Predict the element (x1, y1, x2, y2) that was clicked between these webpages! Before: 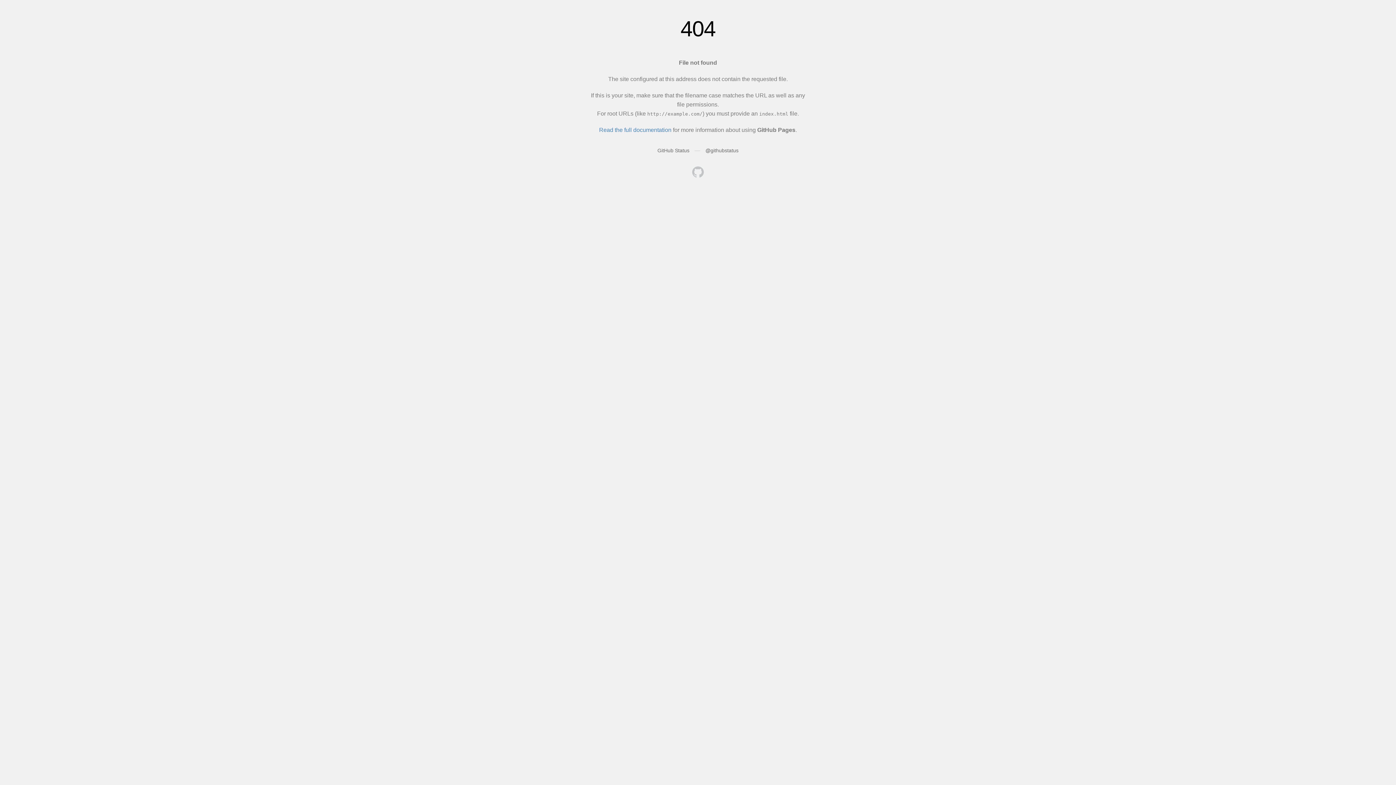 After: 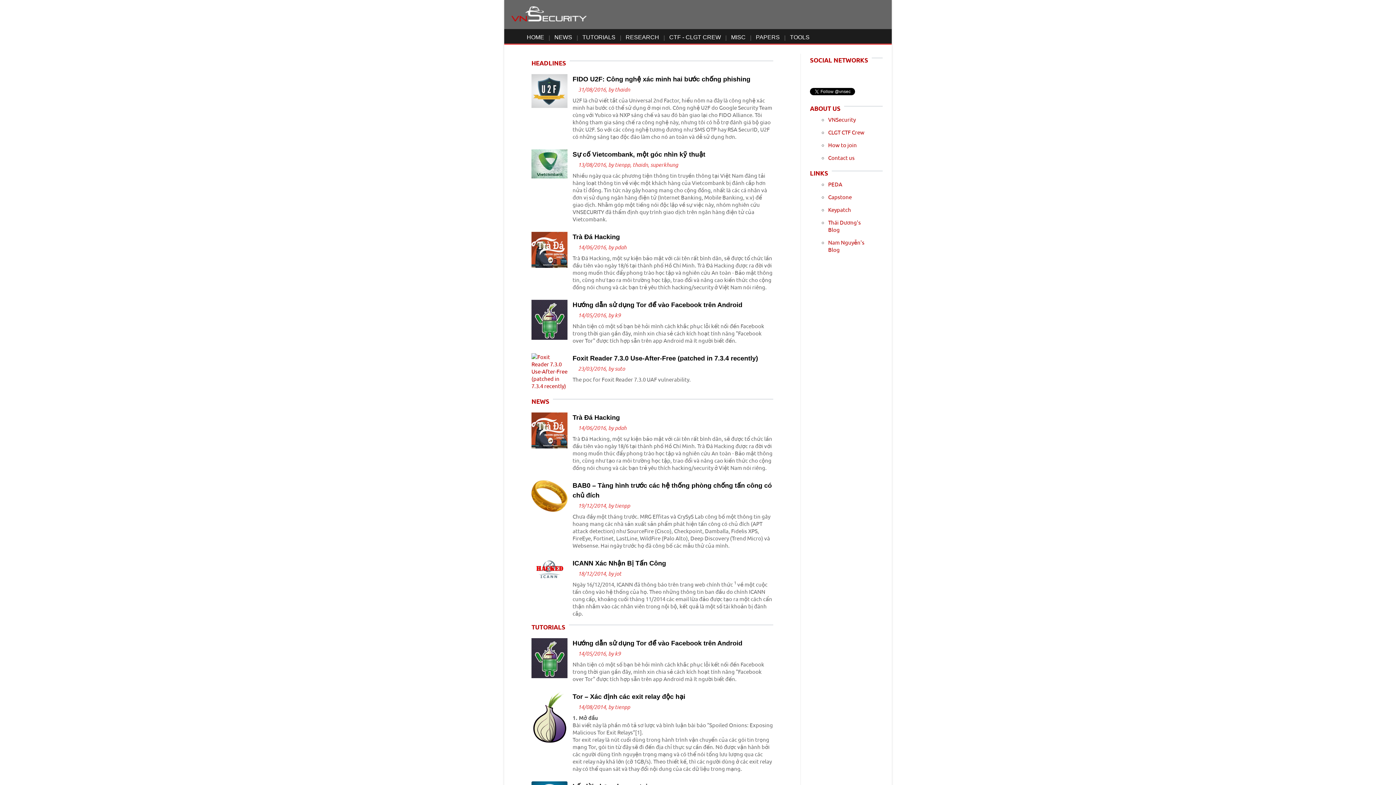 Action: bbox: (692, 166, 704, 179)